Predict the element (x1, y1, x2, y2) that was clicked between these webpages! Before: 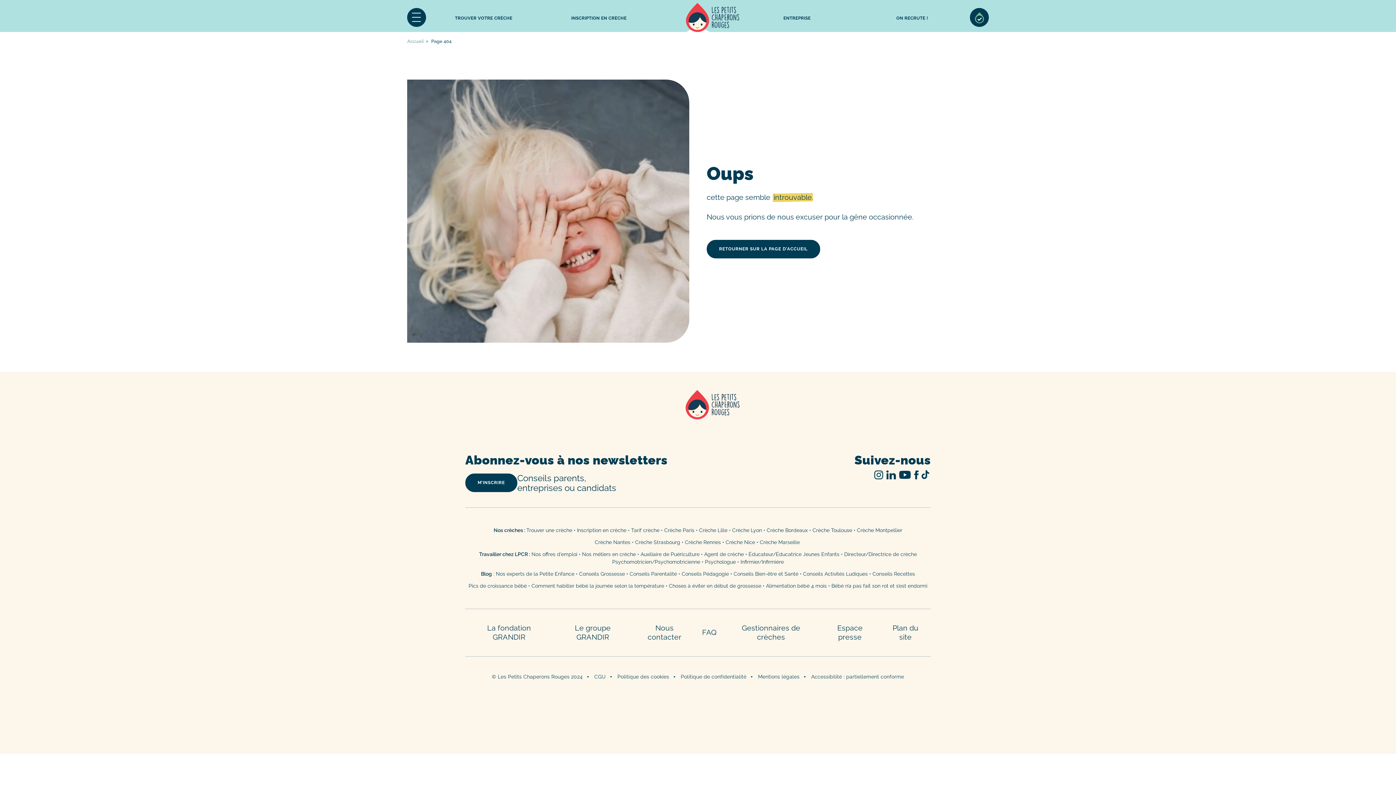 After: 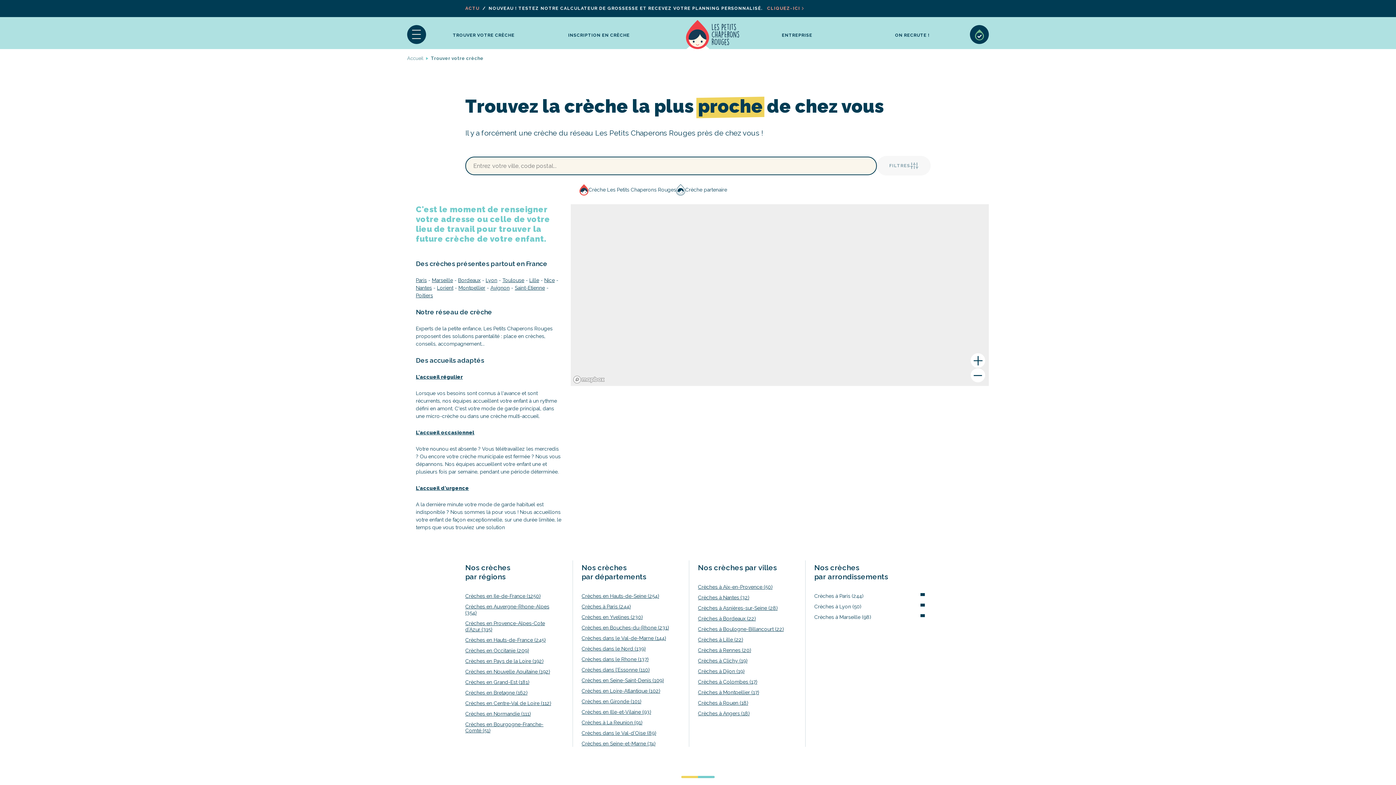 Action: label: TROUVER VOTRE CRÈCHE bbox: (449, 9, 518, 26)